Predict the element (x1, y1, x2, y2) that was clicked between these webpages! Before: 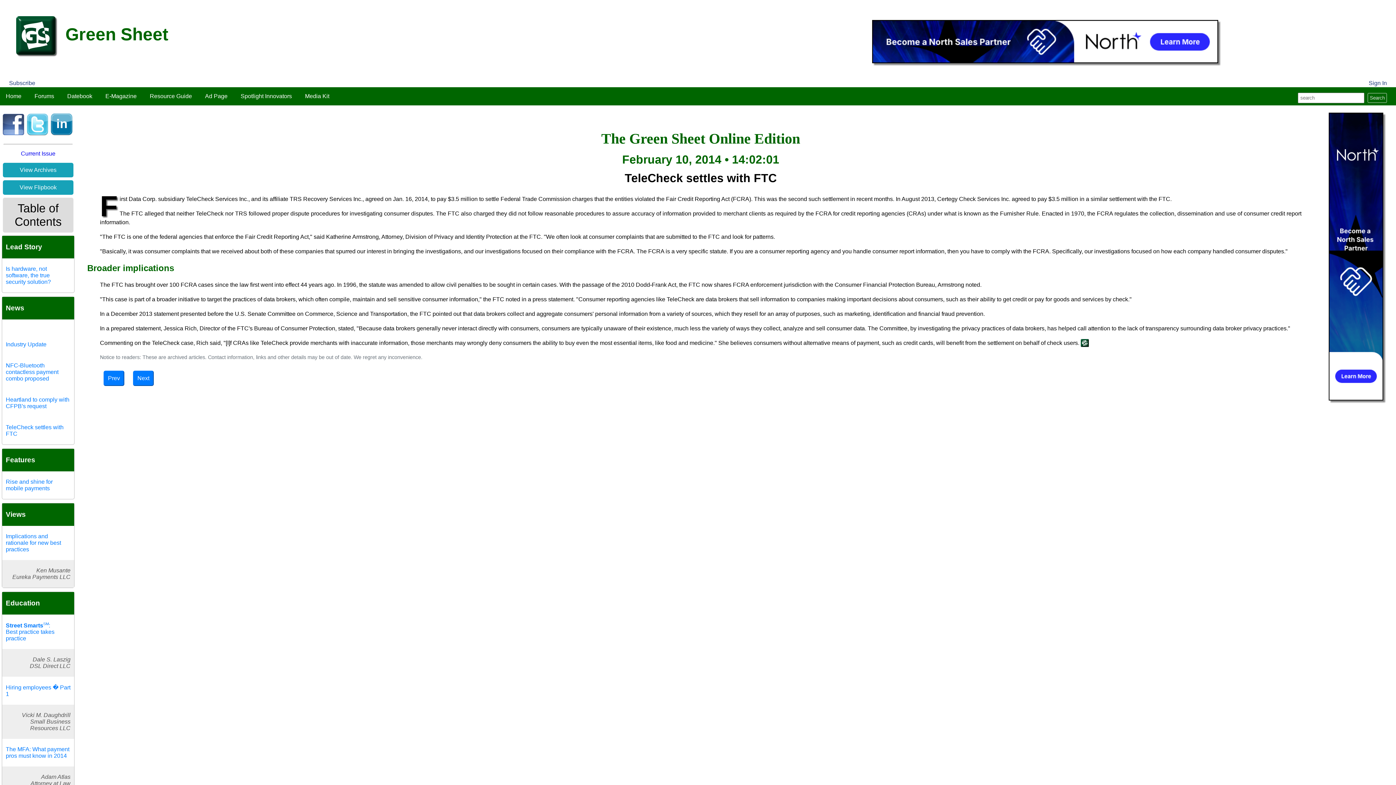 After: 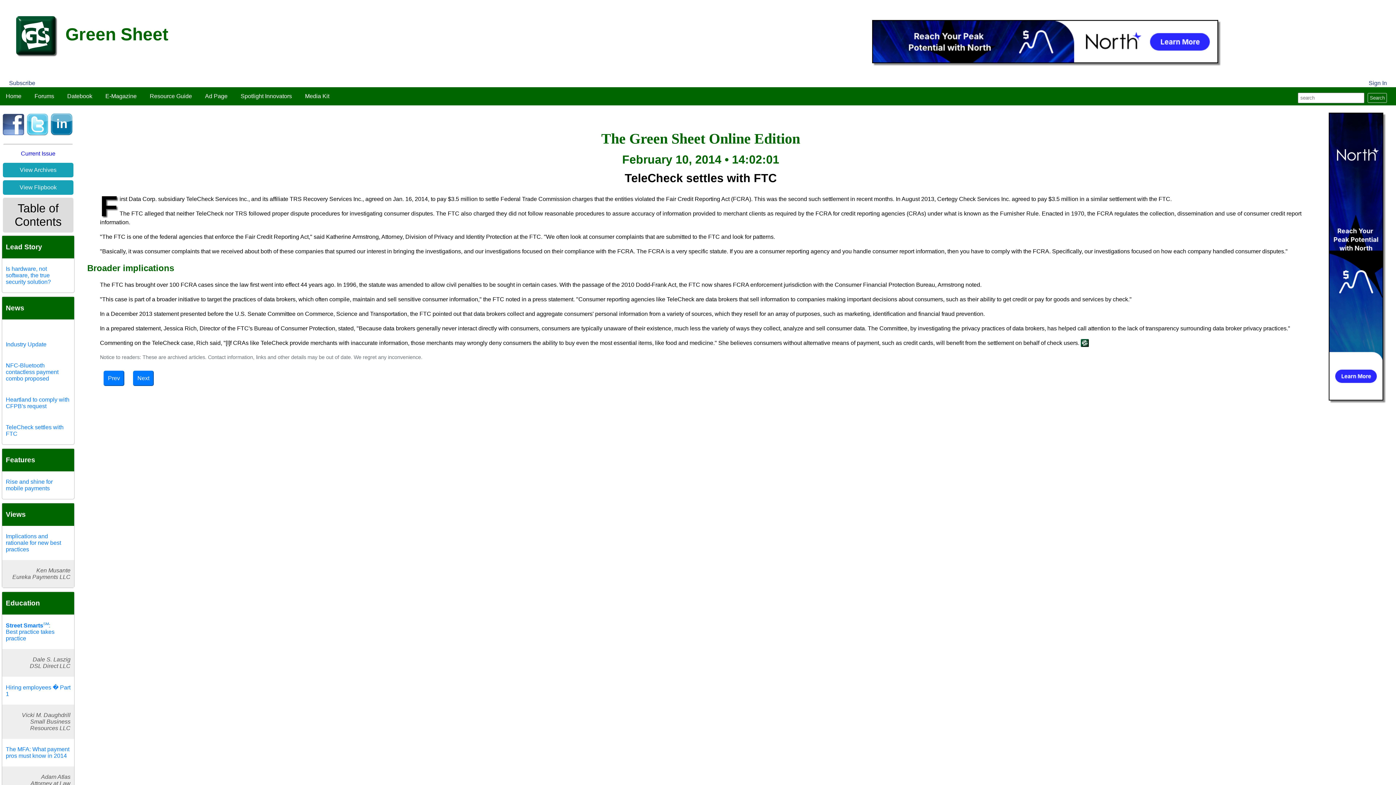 Action: bbox: (1, 112, 26, 138)